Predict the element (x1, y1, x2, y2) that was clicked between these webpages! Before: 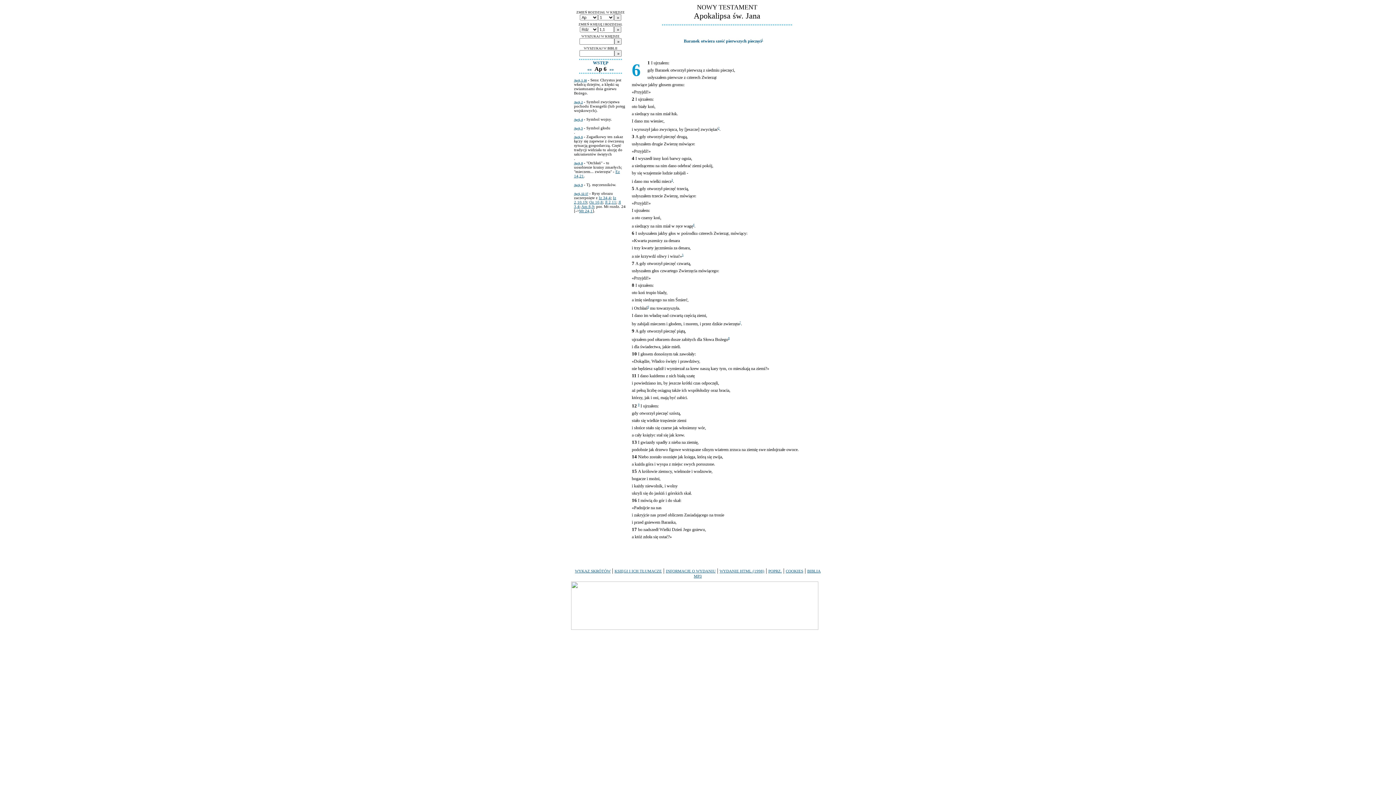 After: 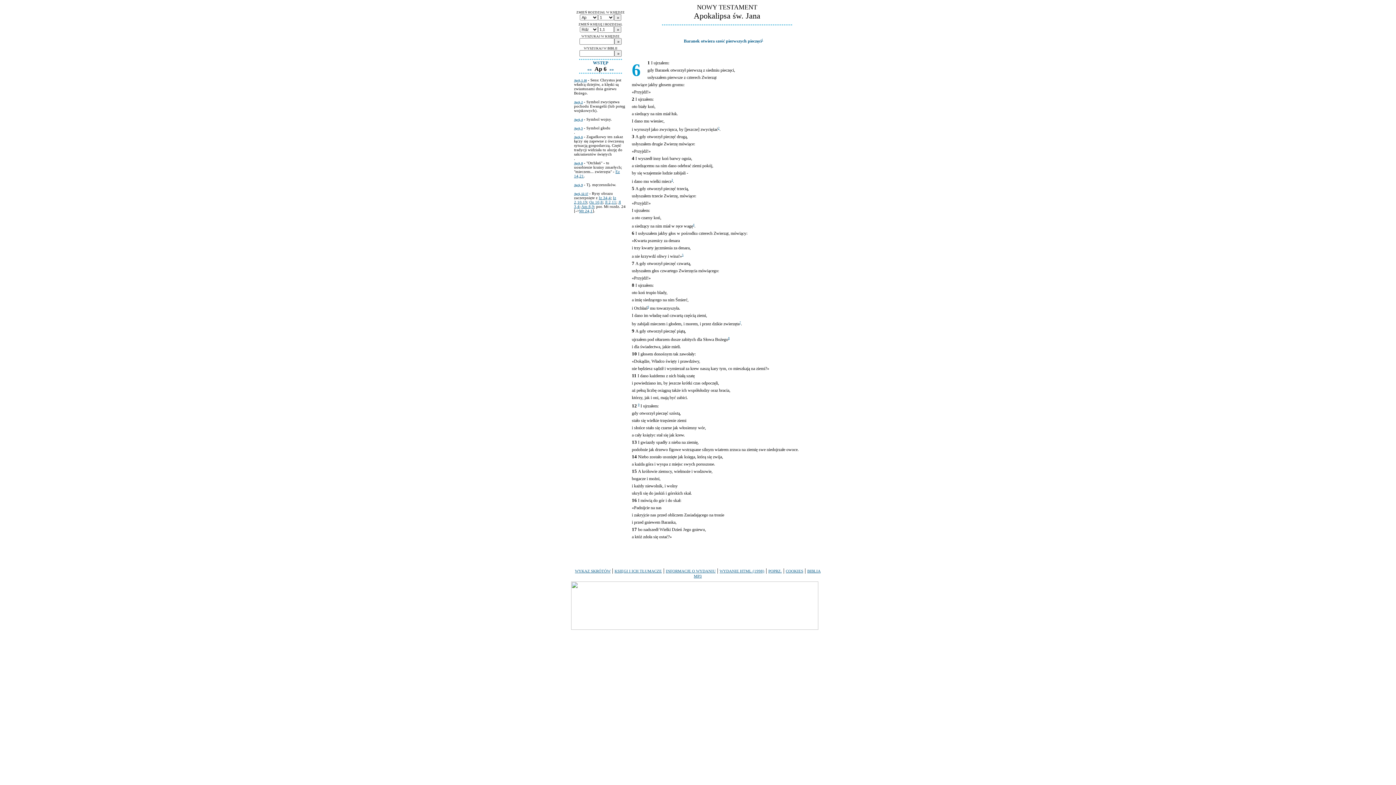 Action: label: 6 bbox: (647, 305, 649, 308)